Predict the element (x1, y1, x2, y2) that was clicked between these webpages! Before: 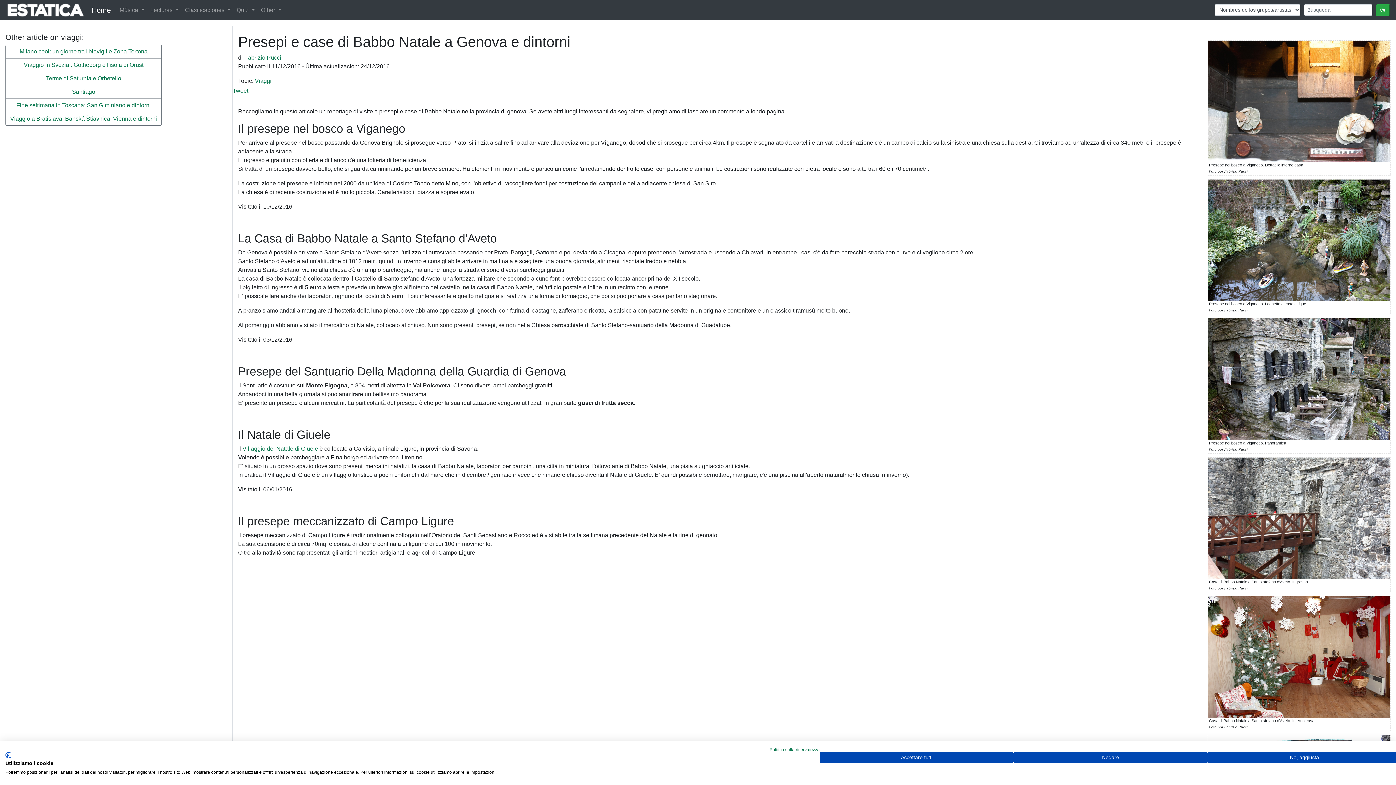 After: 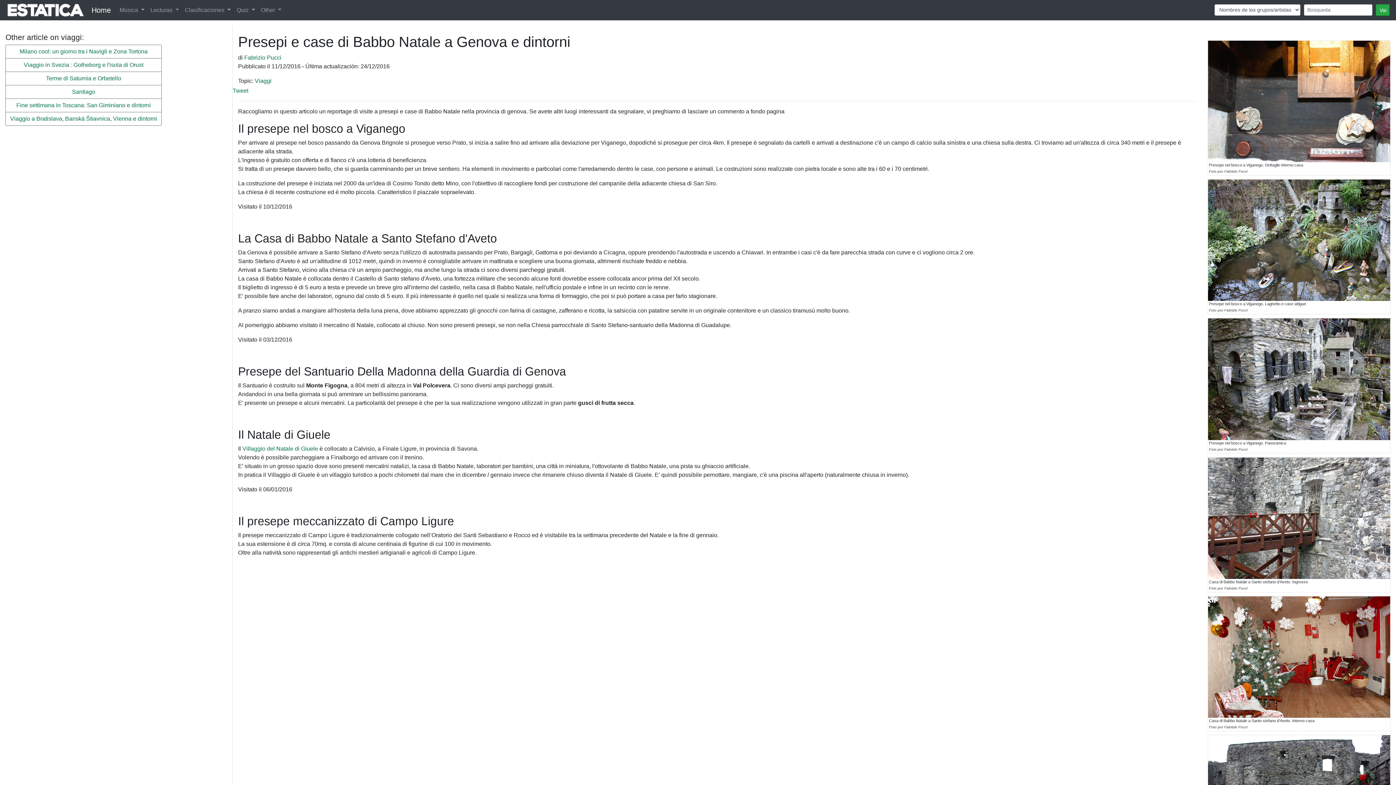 Action: label: Accettare tutti i cookies bbox: (820, 752, 1013, 763)